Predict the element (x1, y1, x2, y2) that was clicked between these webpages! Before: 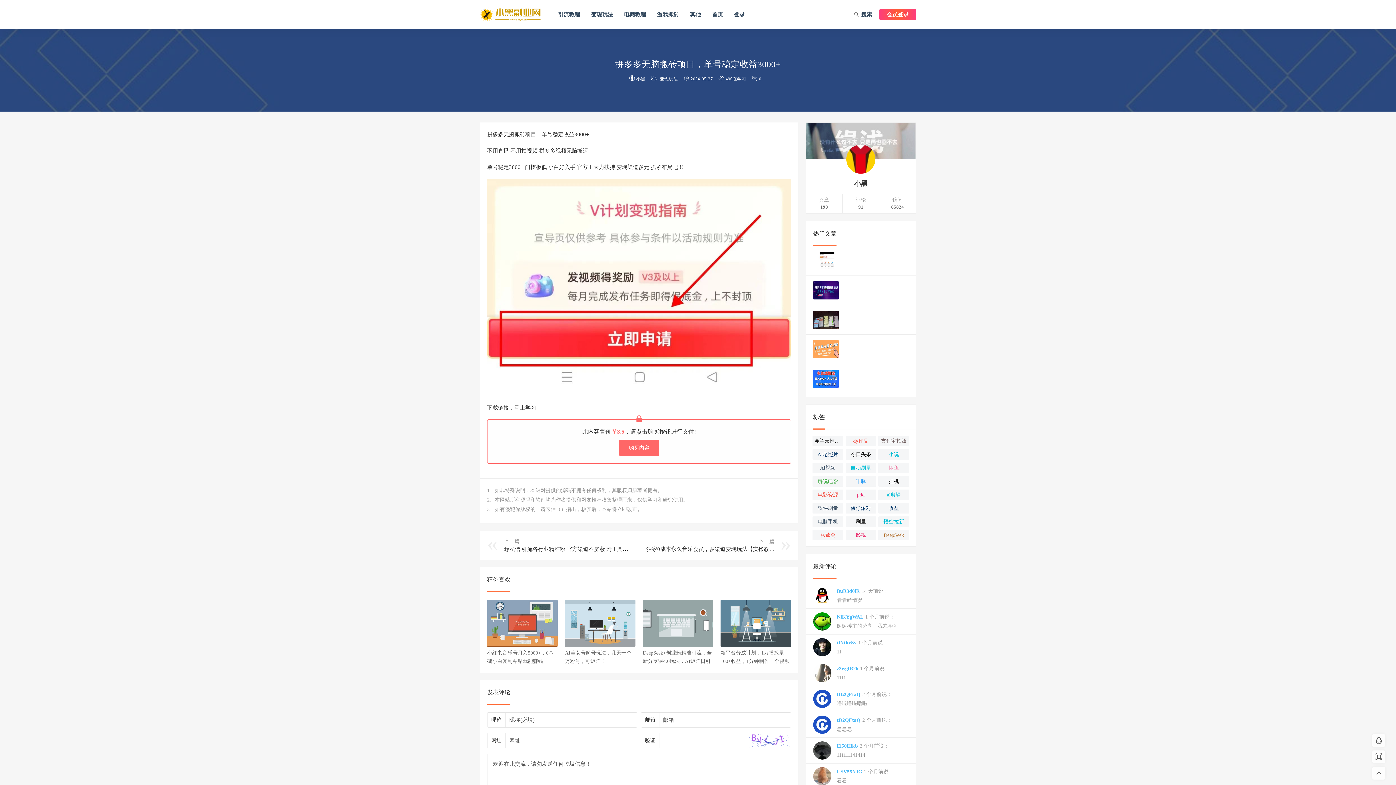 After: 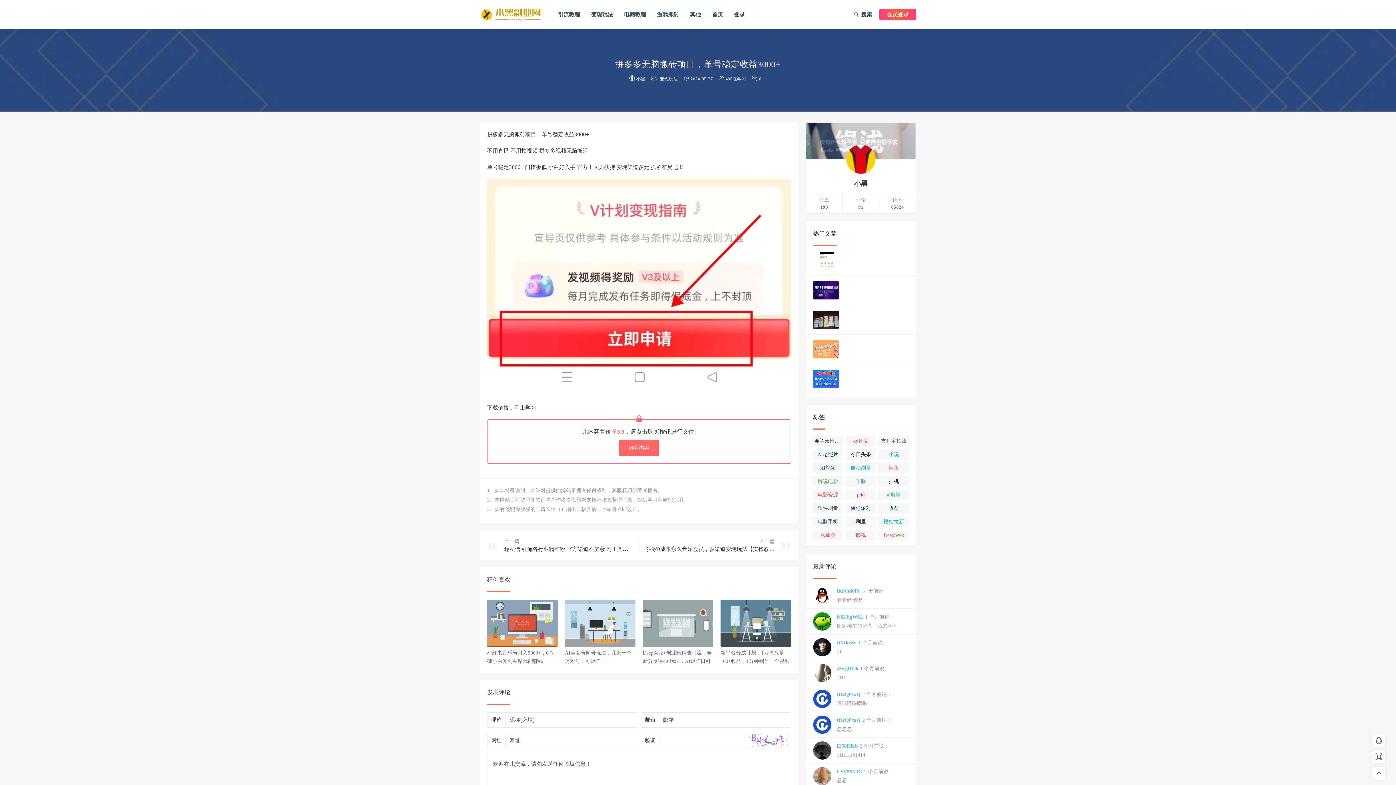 Action: bbox: (1375, 738, 1382, 744)